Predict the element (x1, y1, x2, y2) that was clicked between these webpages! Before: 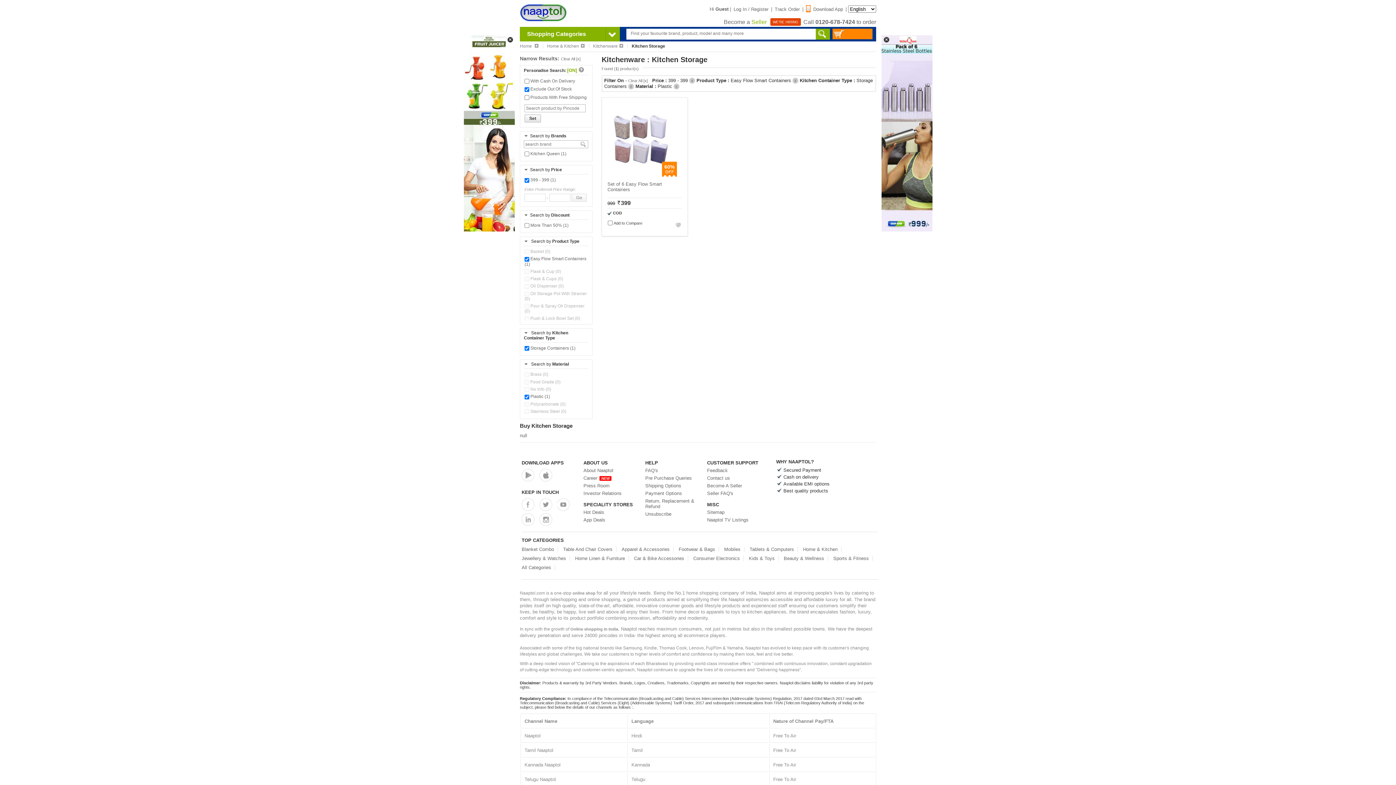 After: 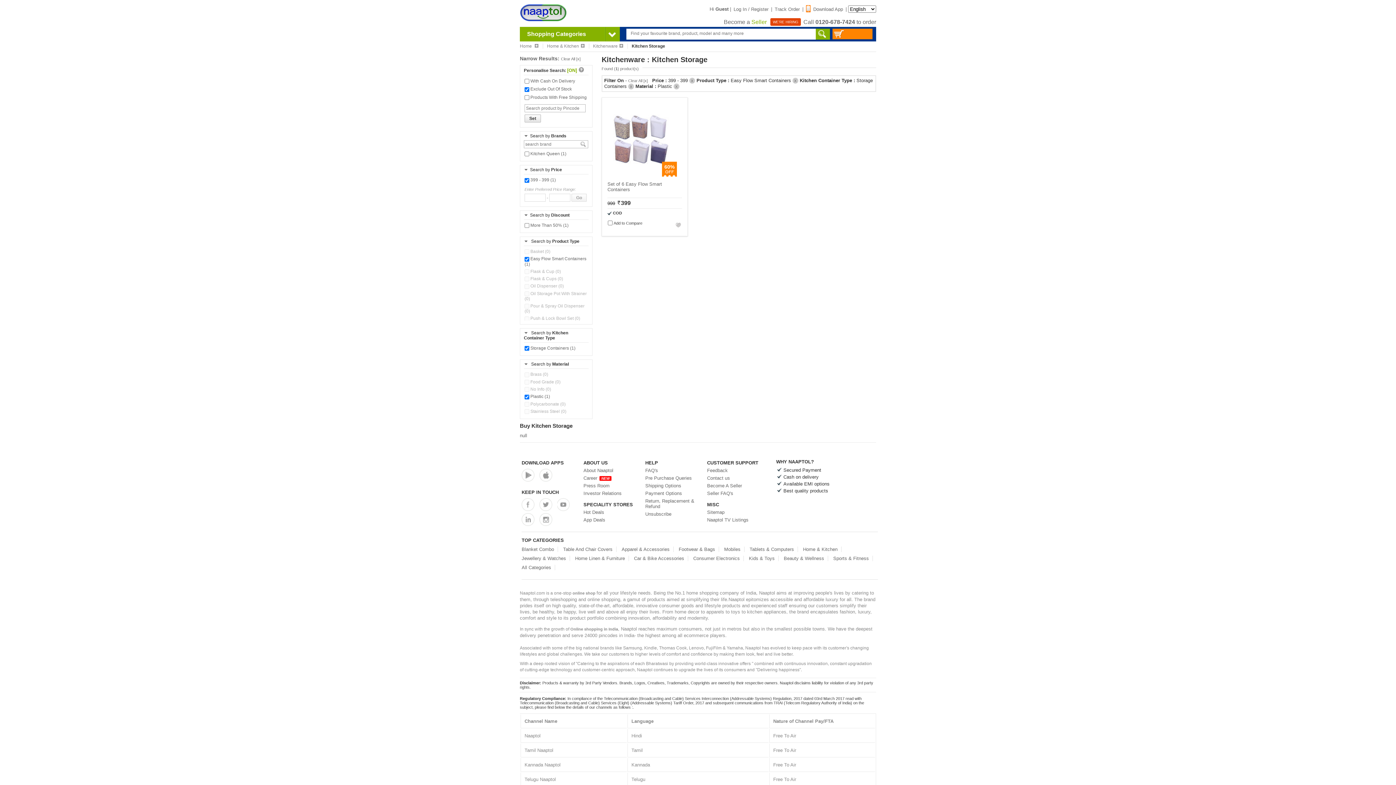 Action: bbox: (882, 32, 891, 42)